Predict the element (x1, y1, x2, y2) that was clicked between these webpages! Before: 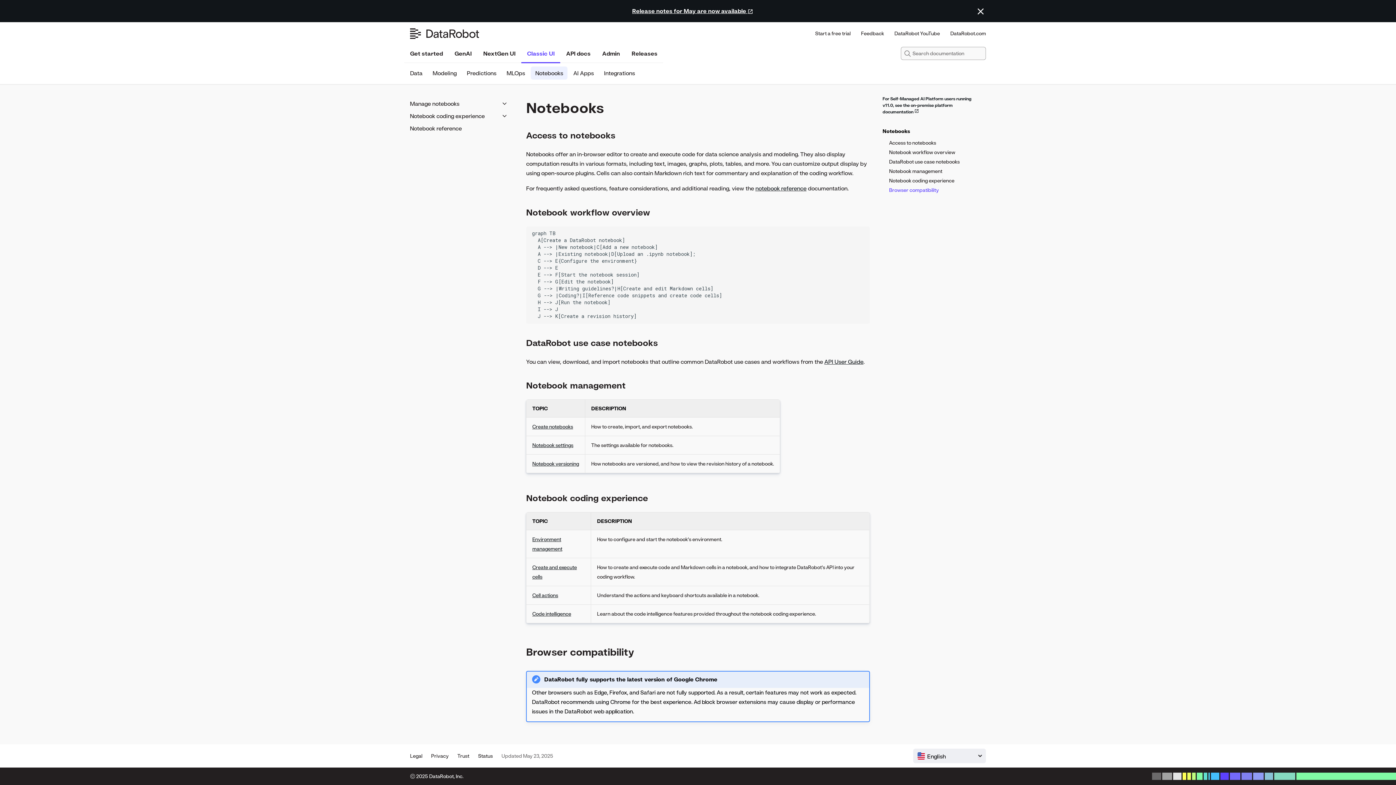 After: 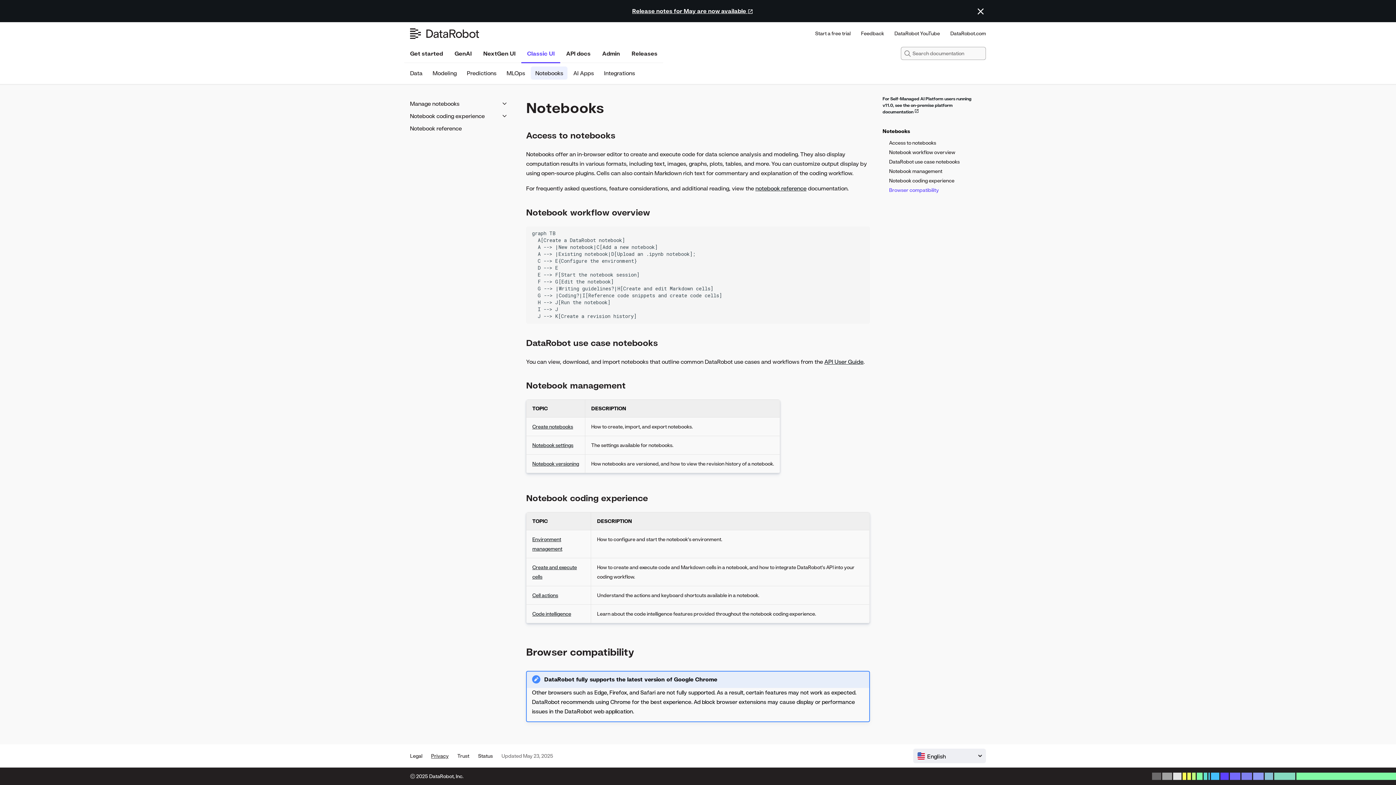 Action: bbox: (426, 753, 453, 759) label: Privacy